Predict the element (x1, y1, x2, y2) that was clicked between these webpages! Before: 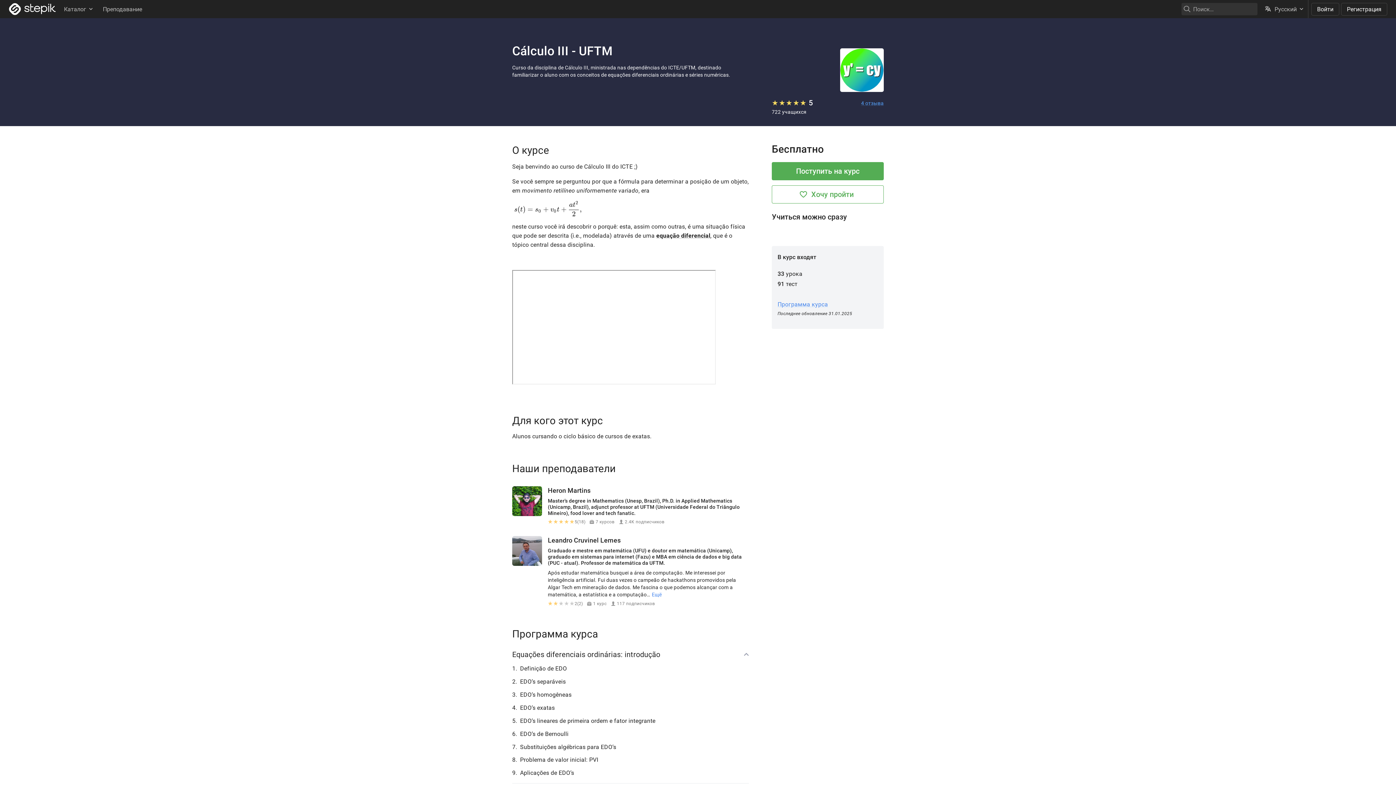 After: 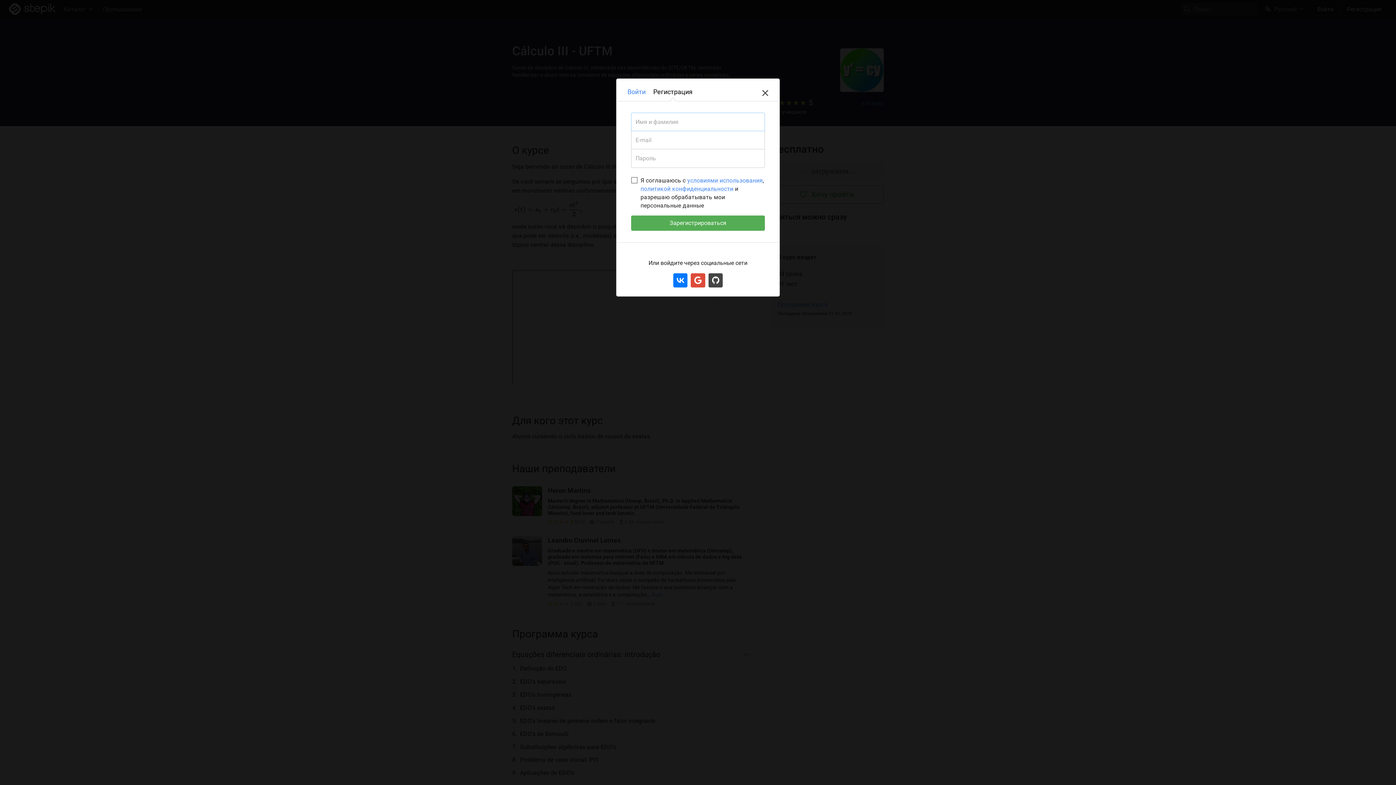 Action: bbox: (772, 162, 884, 180) label: Поступить на курс